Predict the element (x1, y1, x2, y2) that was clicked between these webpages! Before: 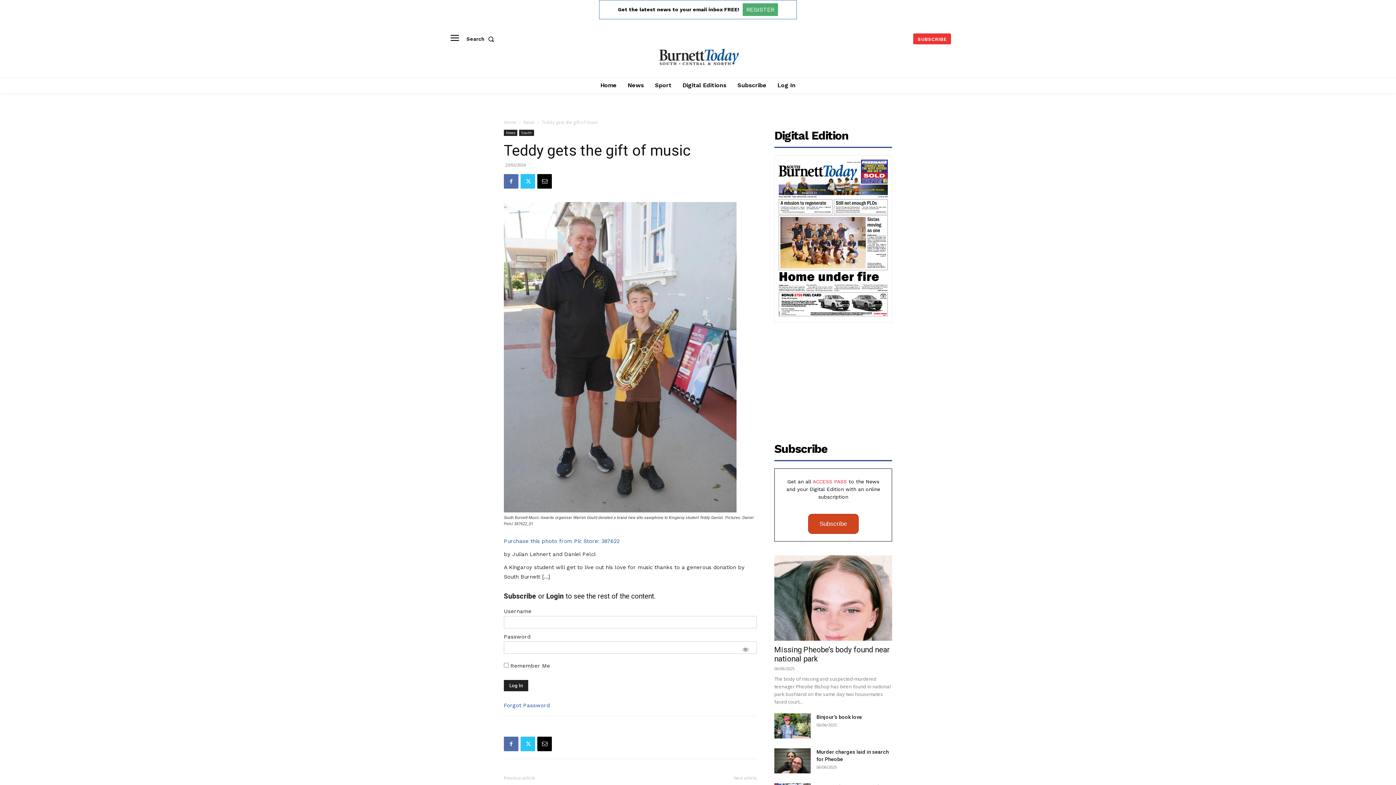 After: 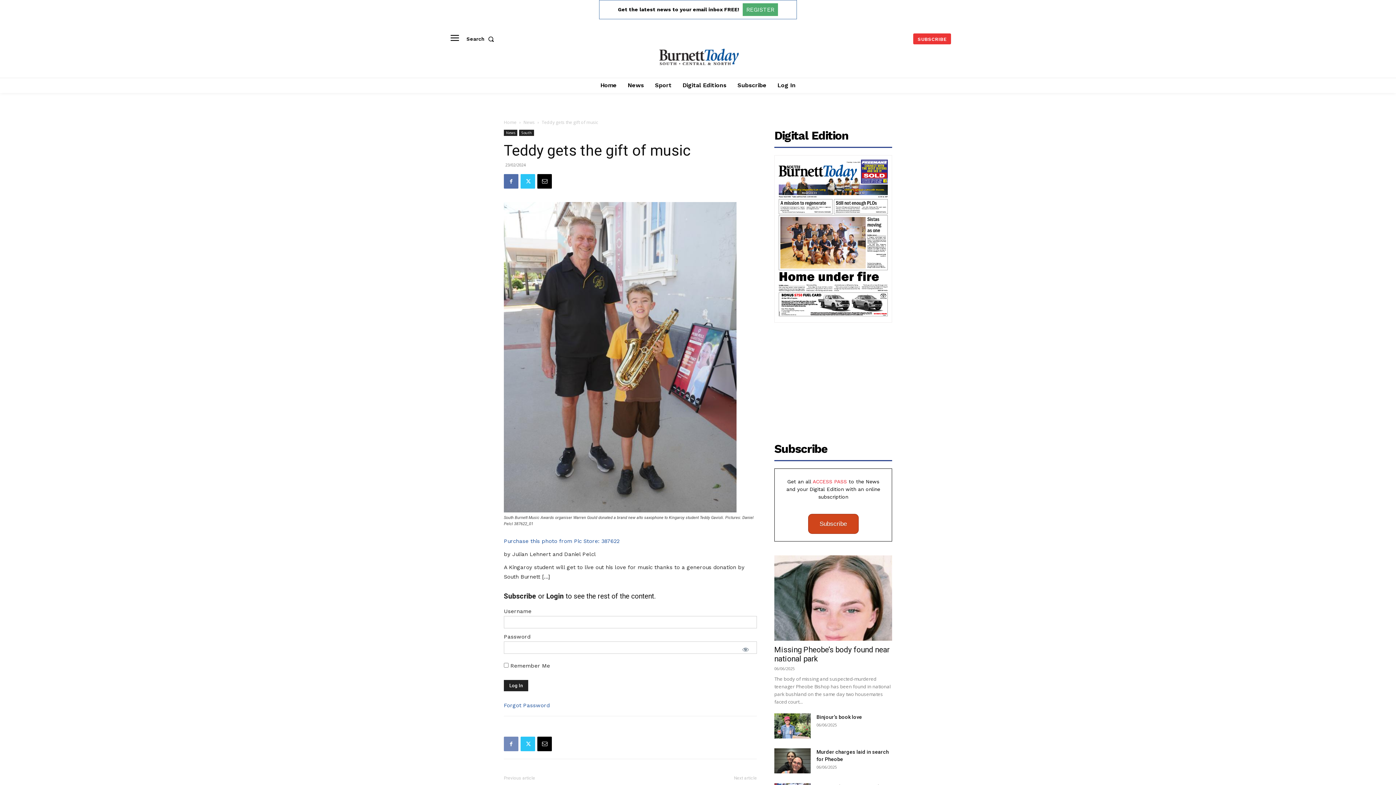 Action: bbox: (504, 737, 518, 751)